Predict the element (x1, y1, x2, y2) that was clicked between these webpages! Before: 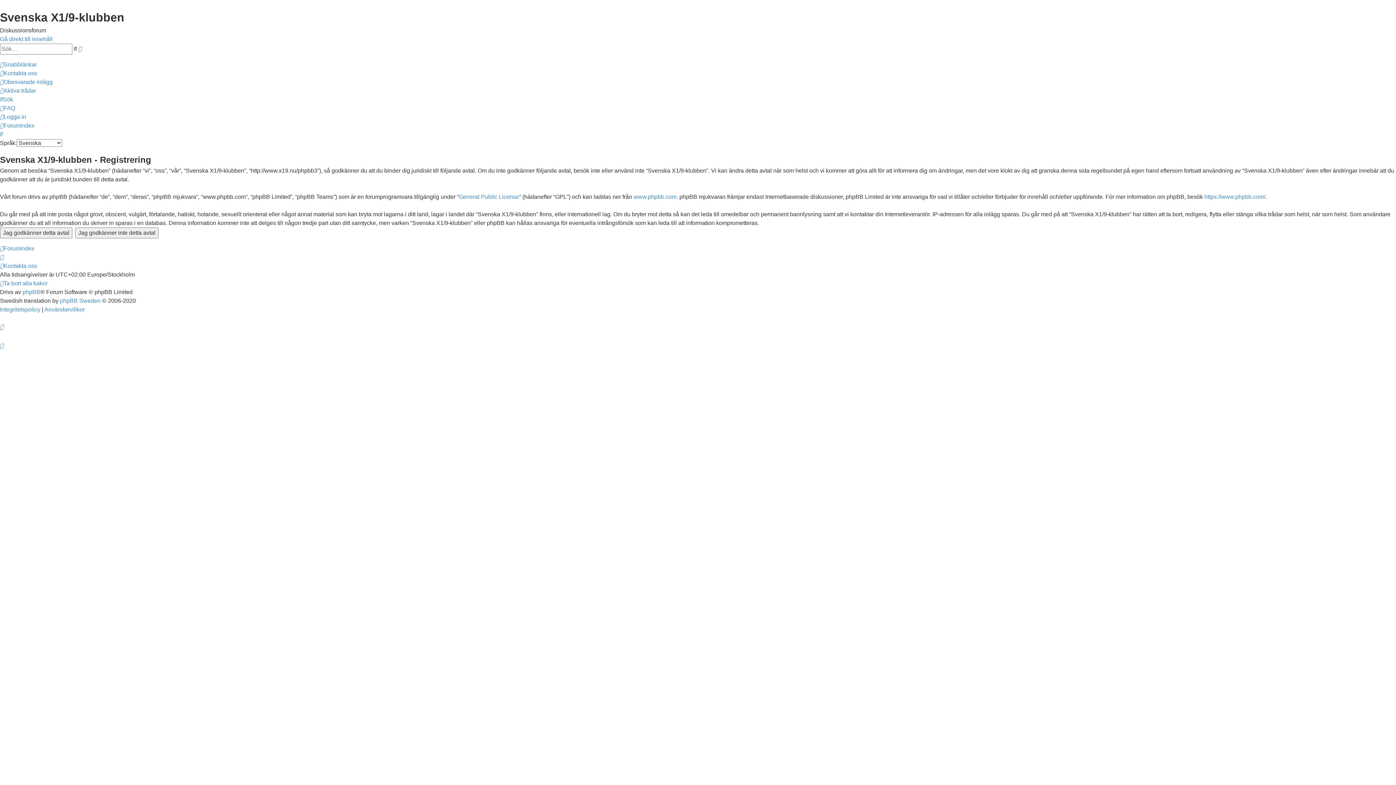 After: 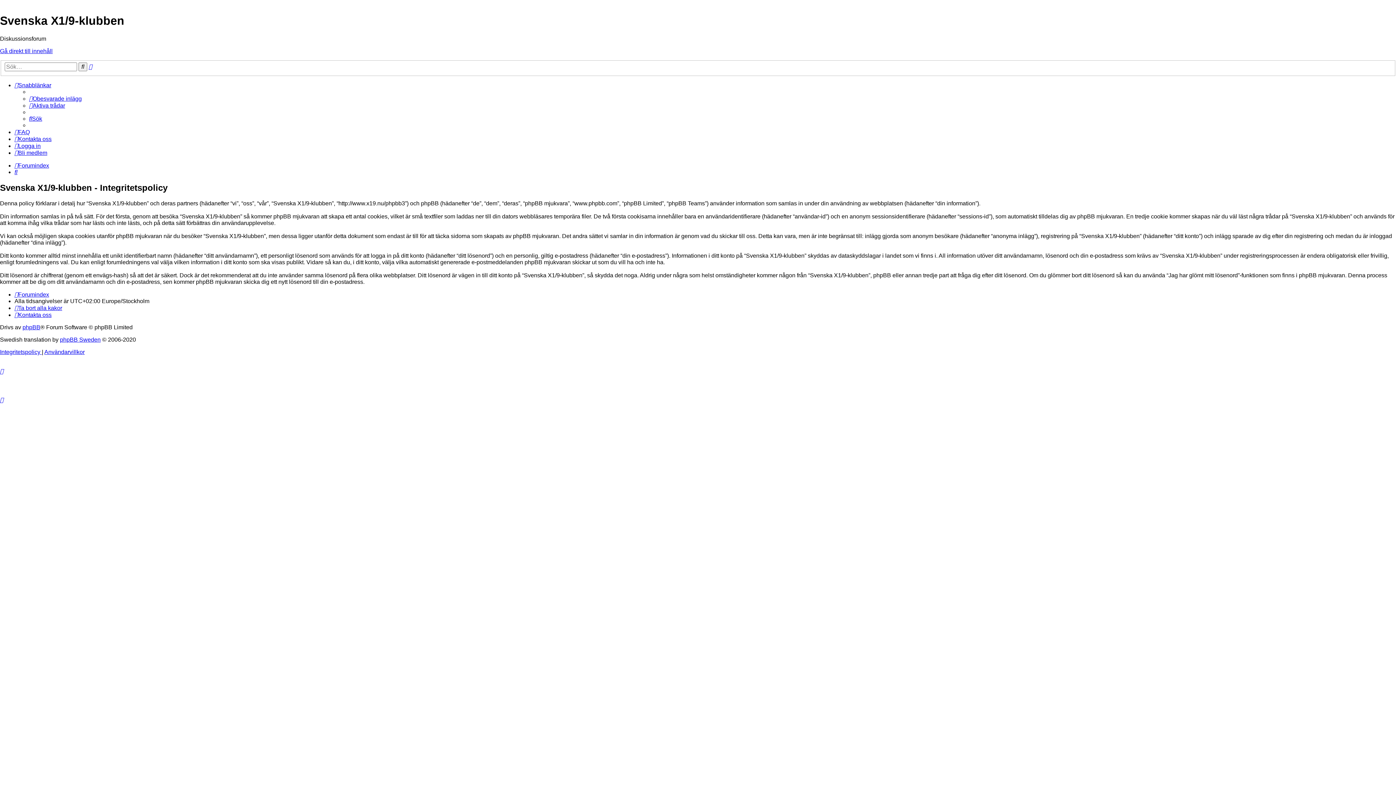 Action: bbox: (0, 306, 41, 312) label: Integritetspolicy 